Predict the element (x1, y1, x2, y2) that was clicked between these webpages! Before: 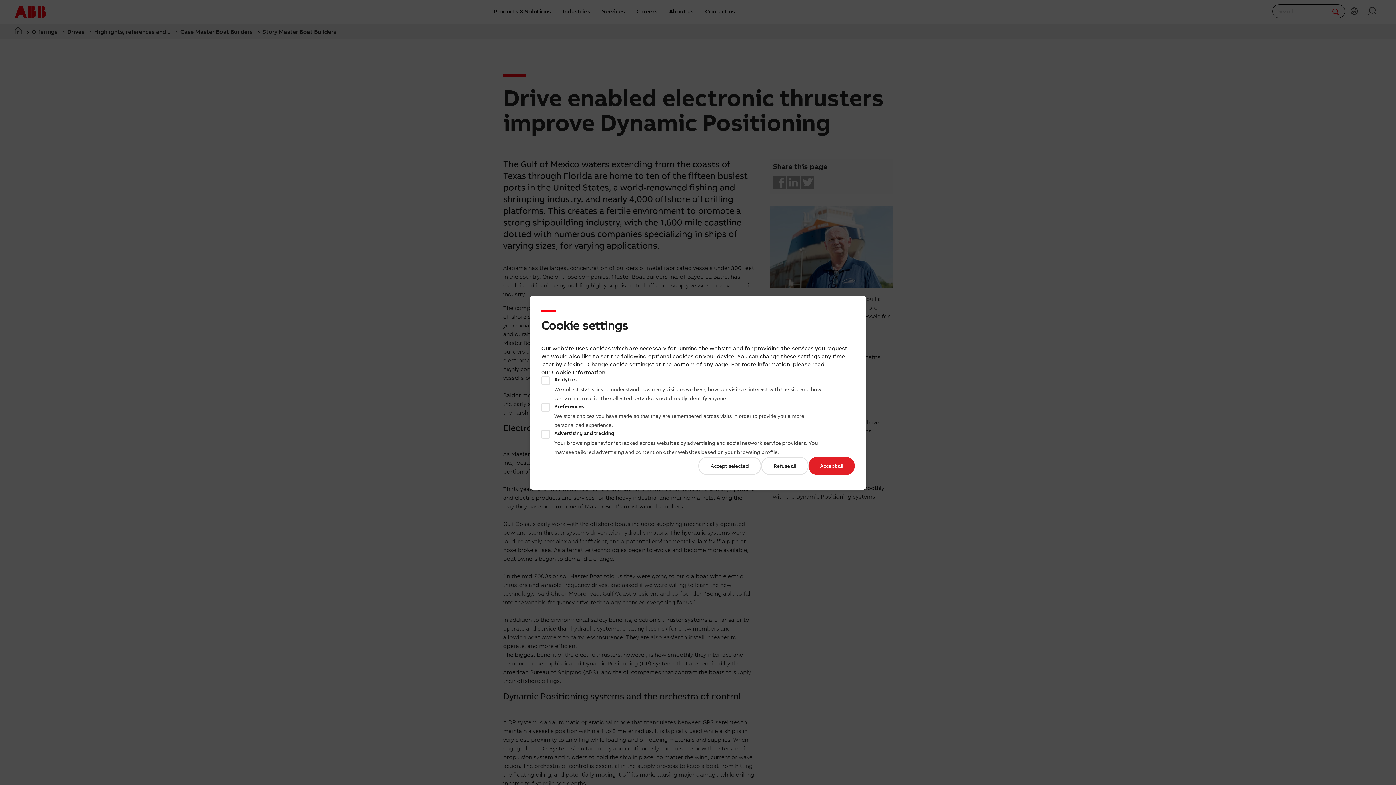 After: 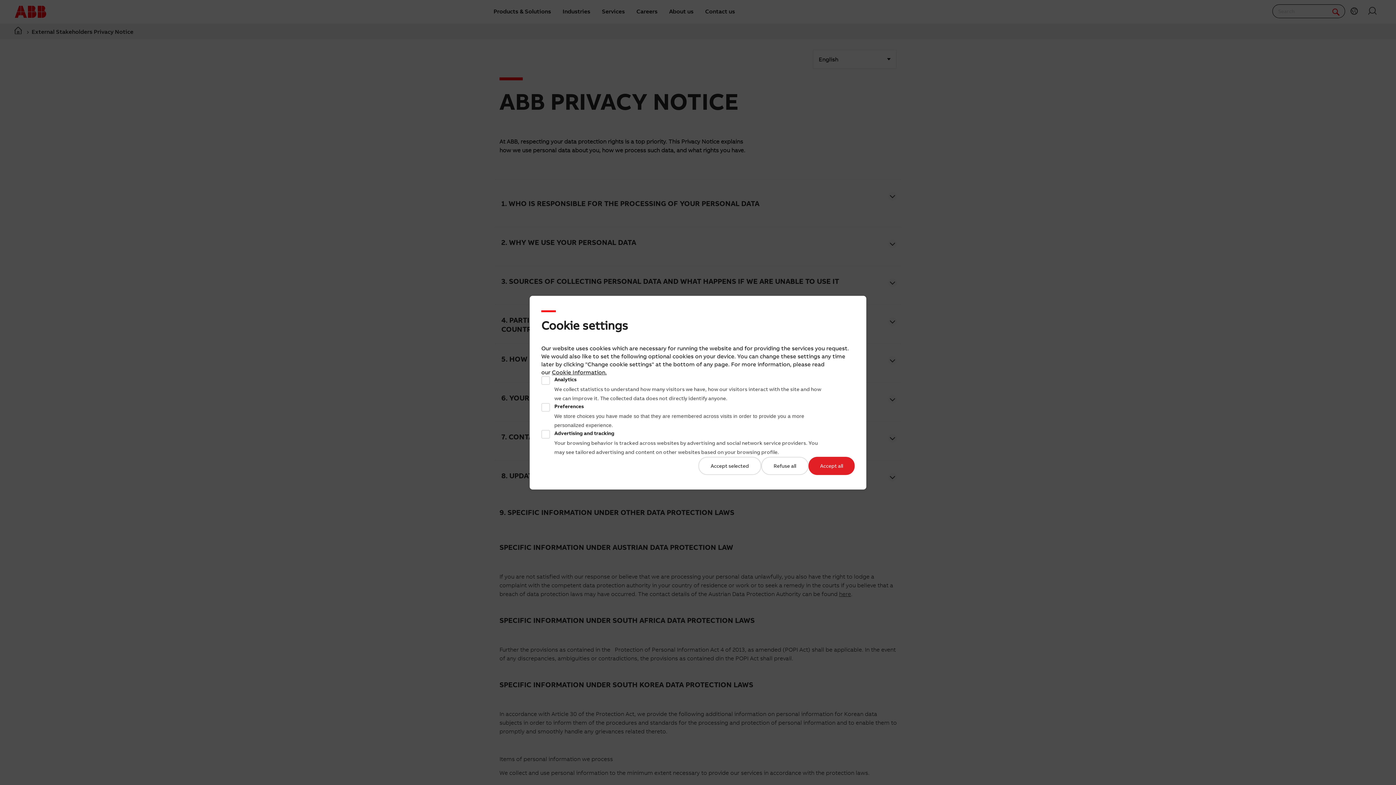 Action: label: Cookie Information bbox: (552, 368, 605, 375)